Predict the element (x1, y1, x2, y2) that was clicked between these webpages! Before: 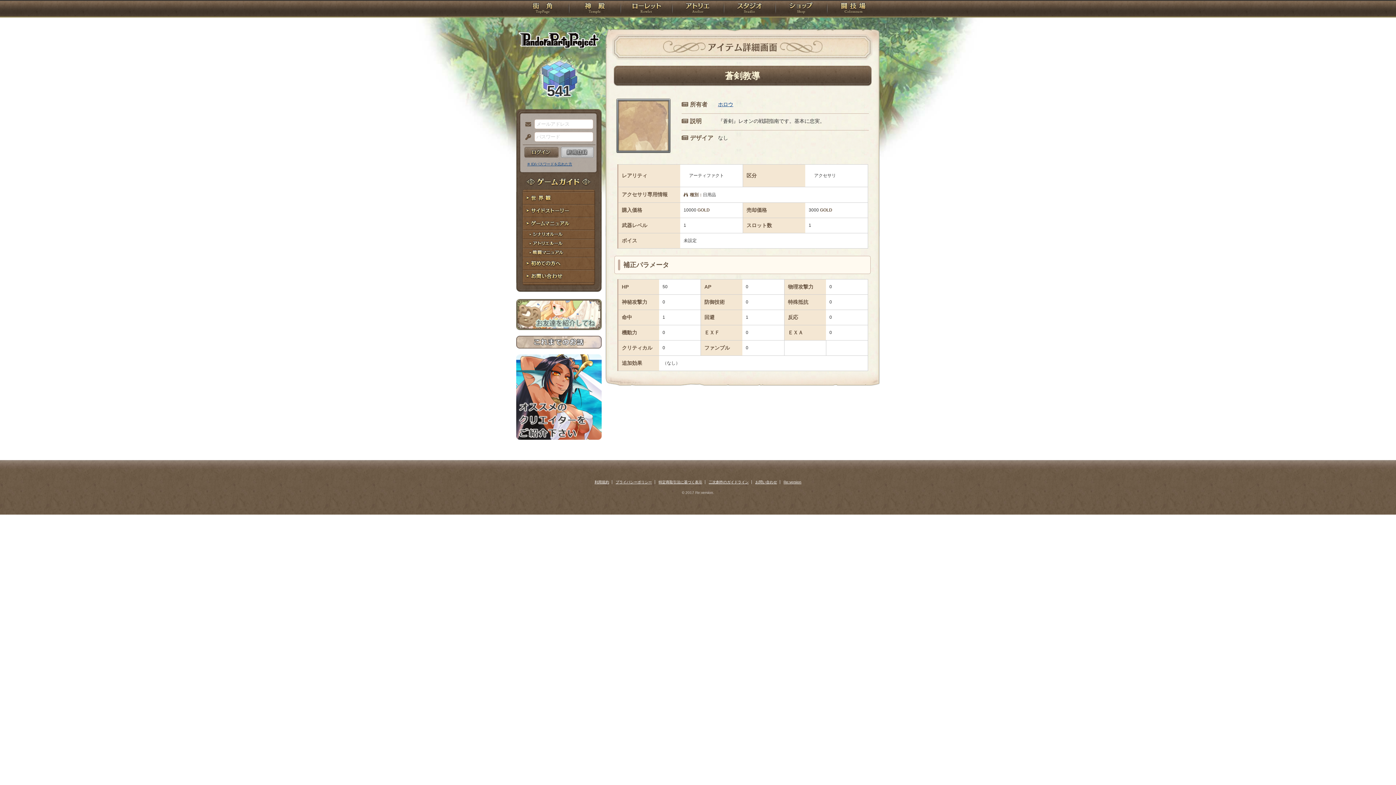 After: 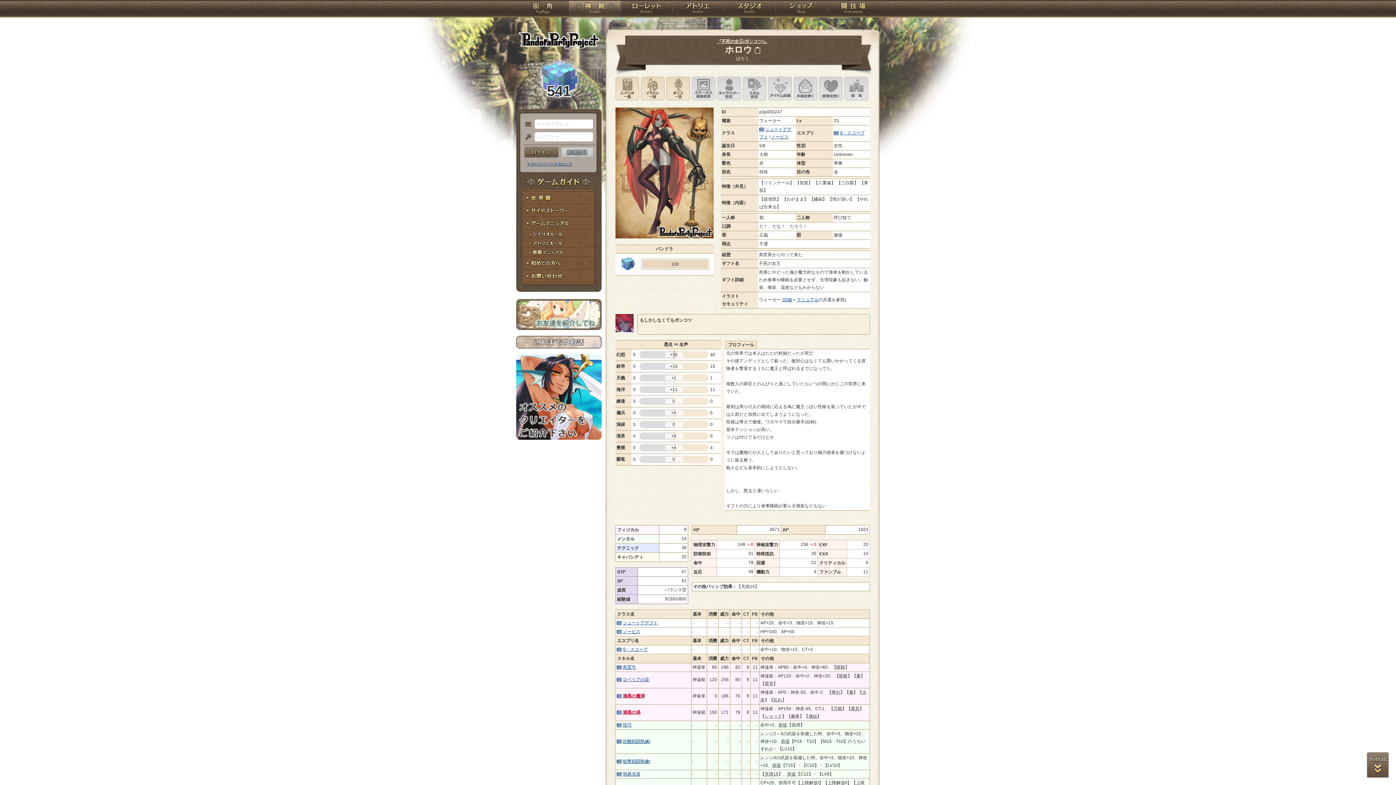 Action: label: ホロウ bbox: (718, 101, 733, 107)